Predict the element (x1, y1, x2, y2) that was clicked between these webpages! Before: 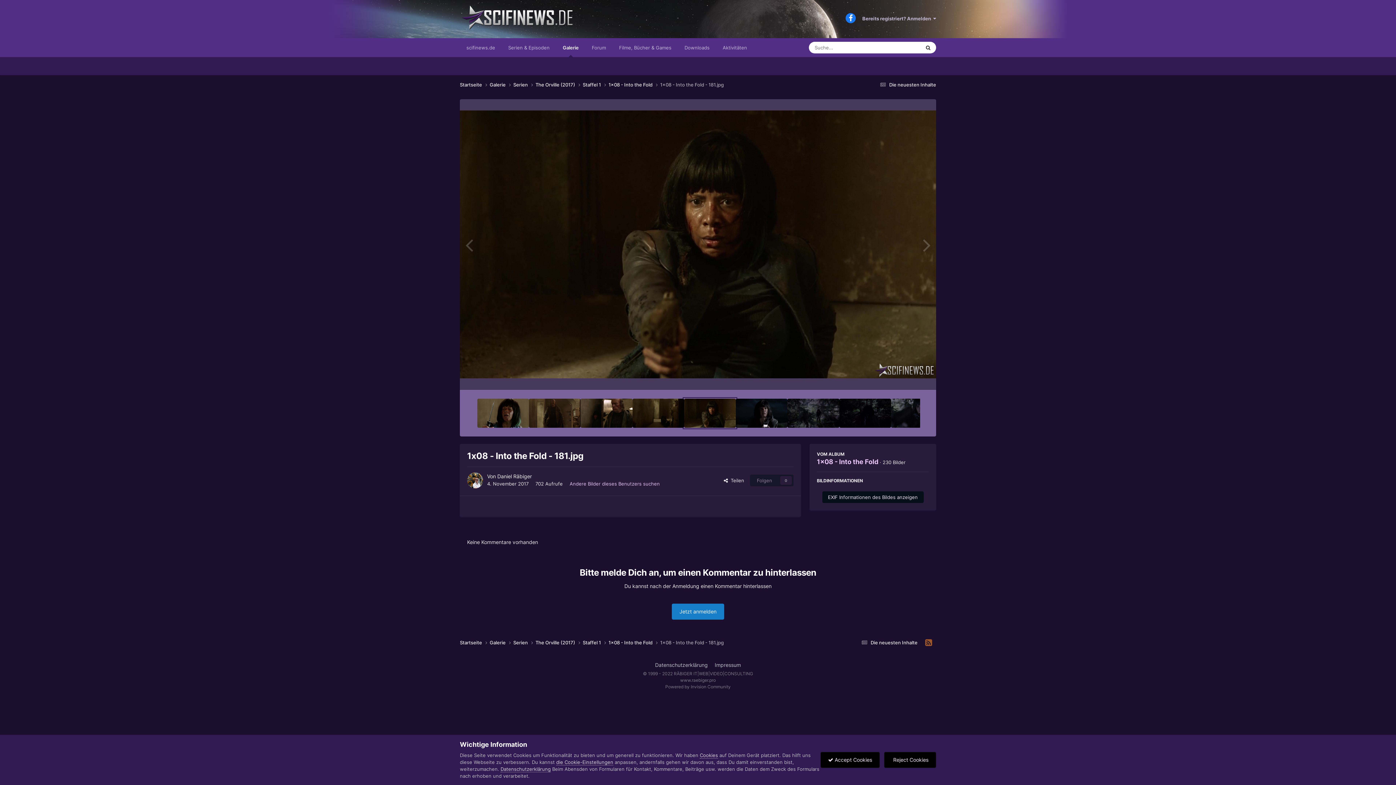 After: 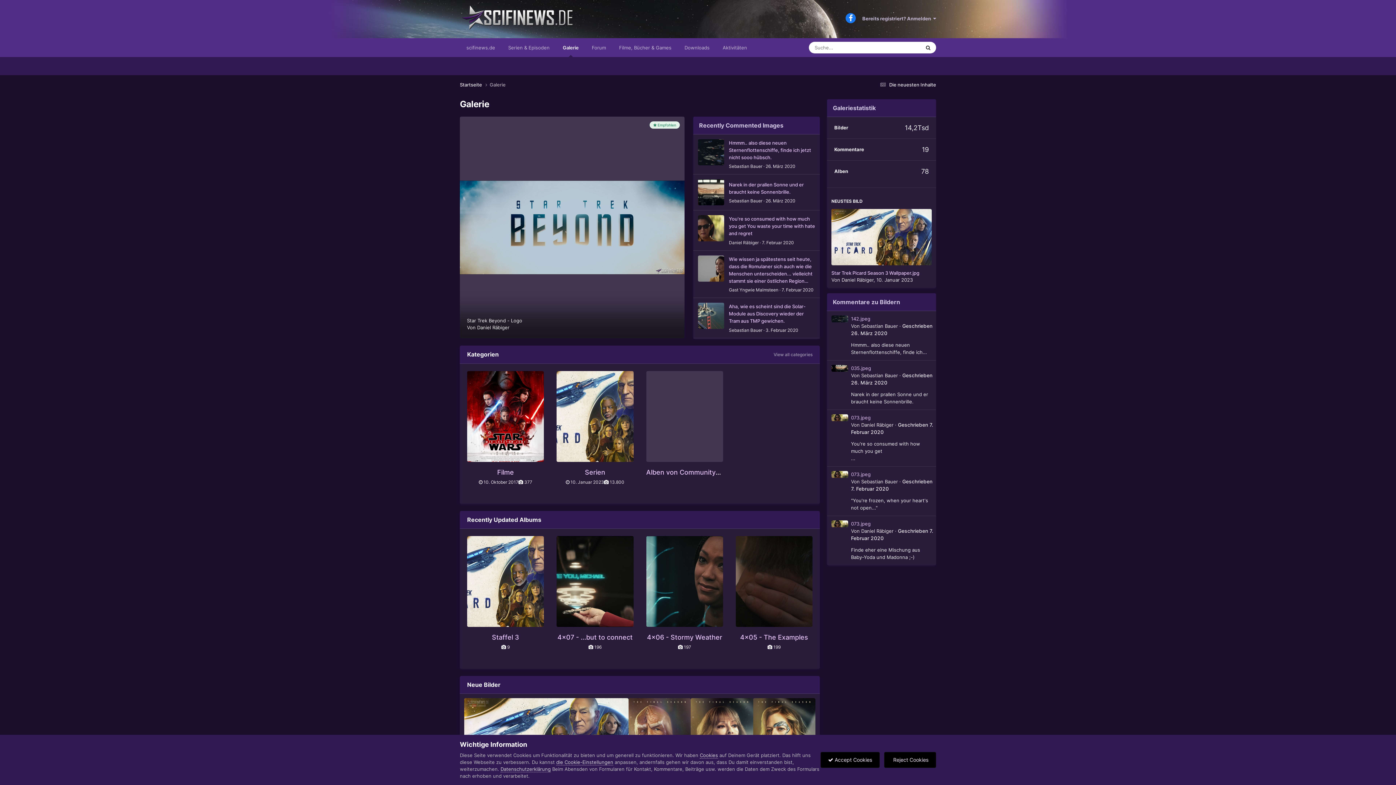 Action: bbox: (556, 38, 585, 57) label: Galerie